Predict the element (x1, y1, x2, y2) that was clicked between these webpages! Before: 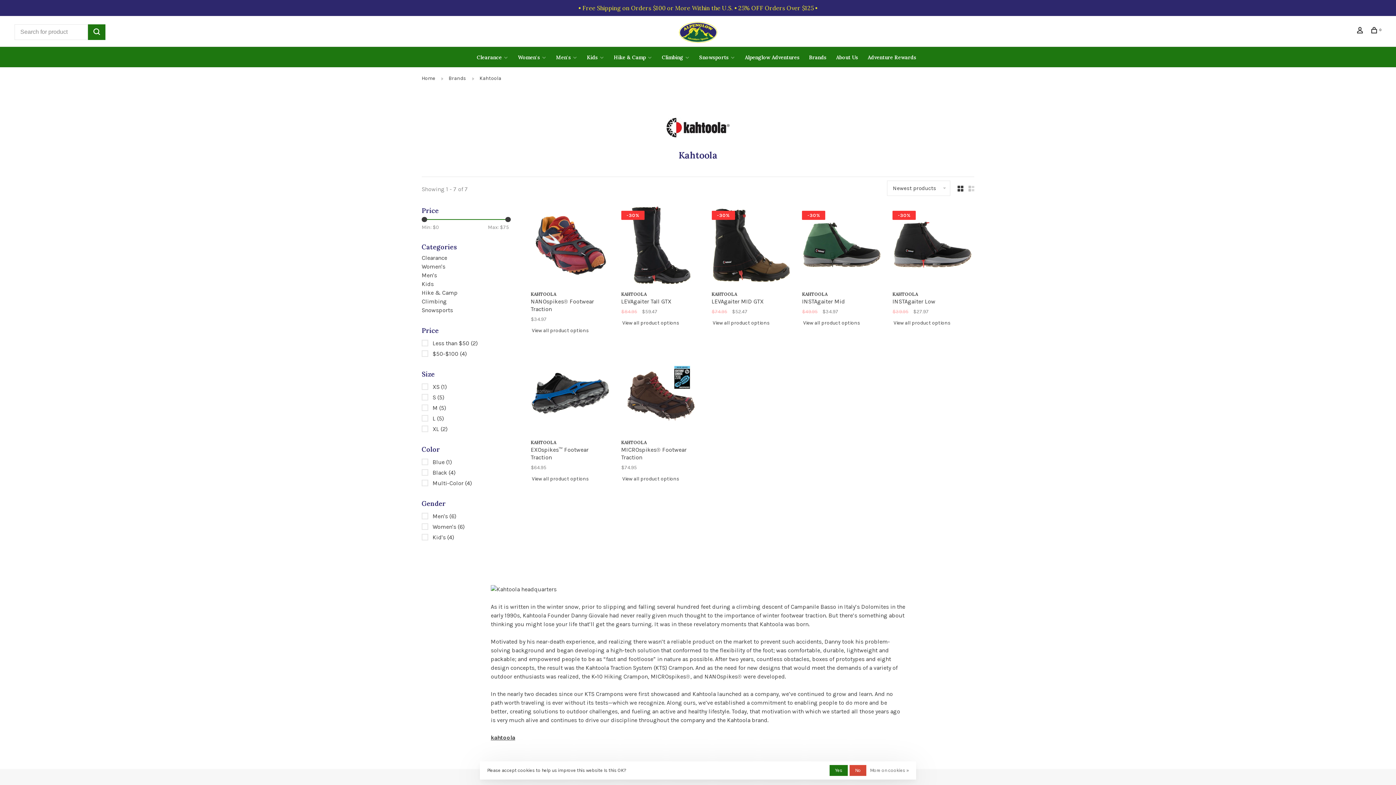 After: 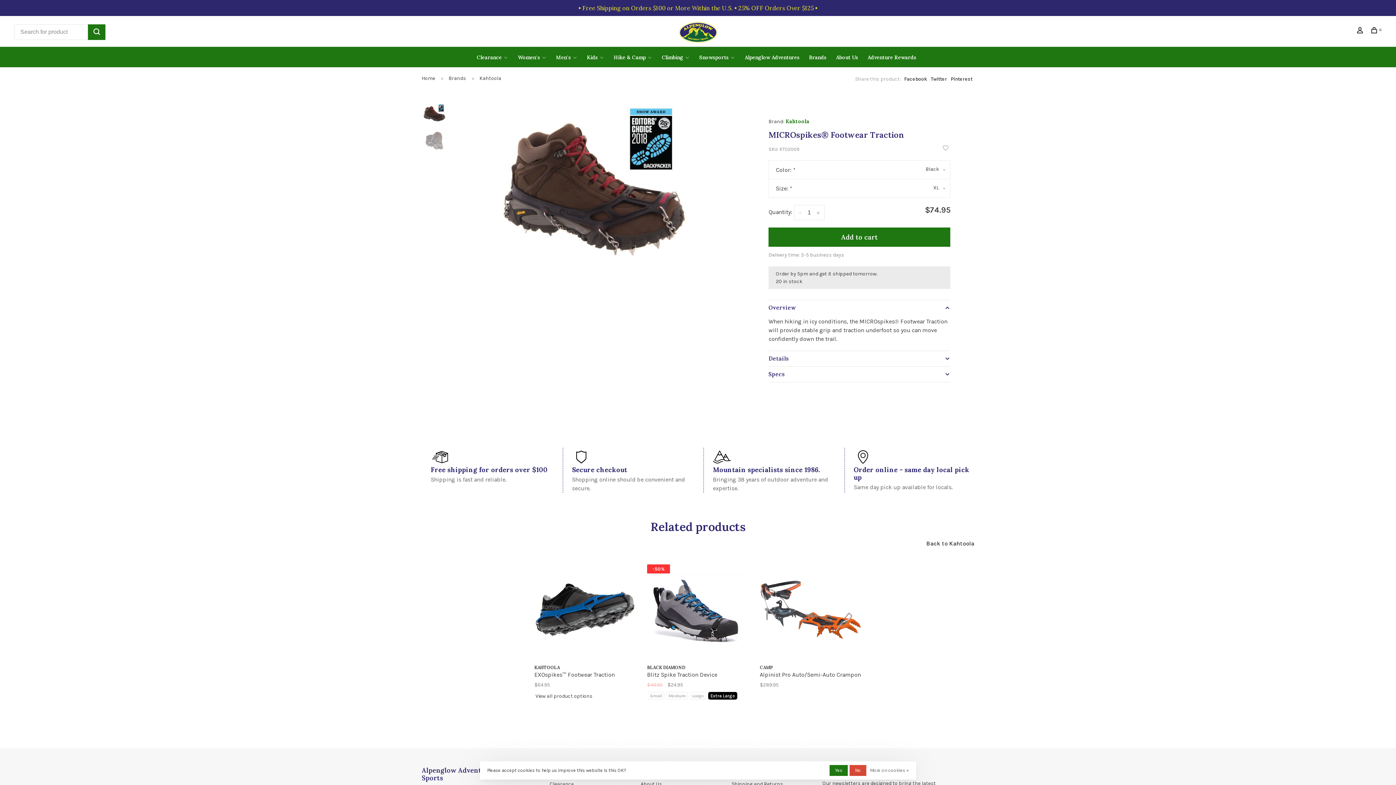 Action: bbox: (621, 439, 700, 461) label: KAHTOOLA
MICROspikes® Footwear Traction